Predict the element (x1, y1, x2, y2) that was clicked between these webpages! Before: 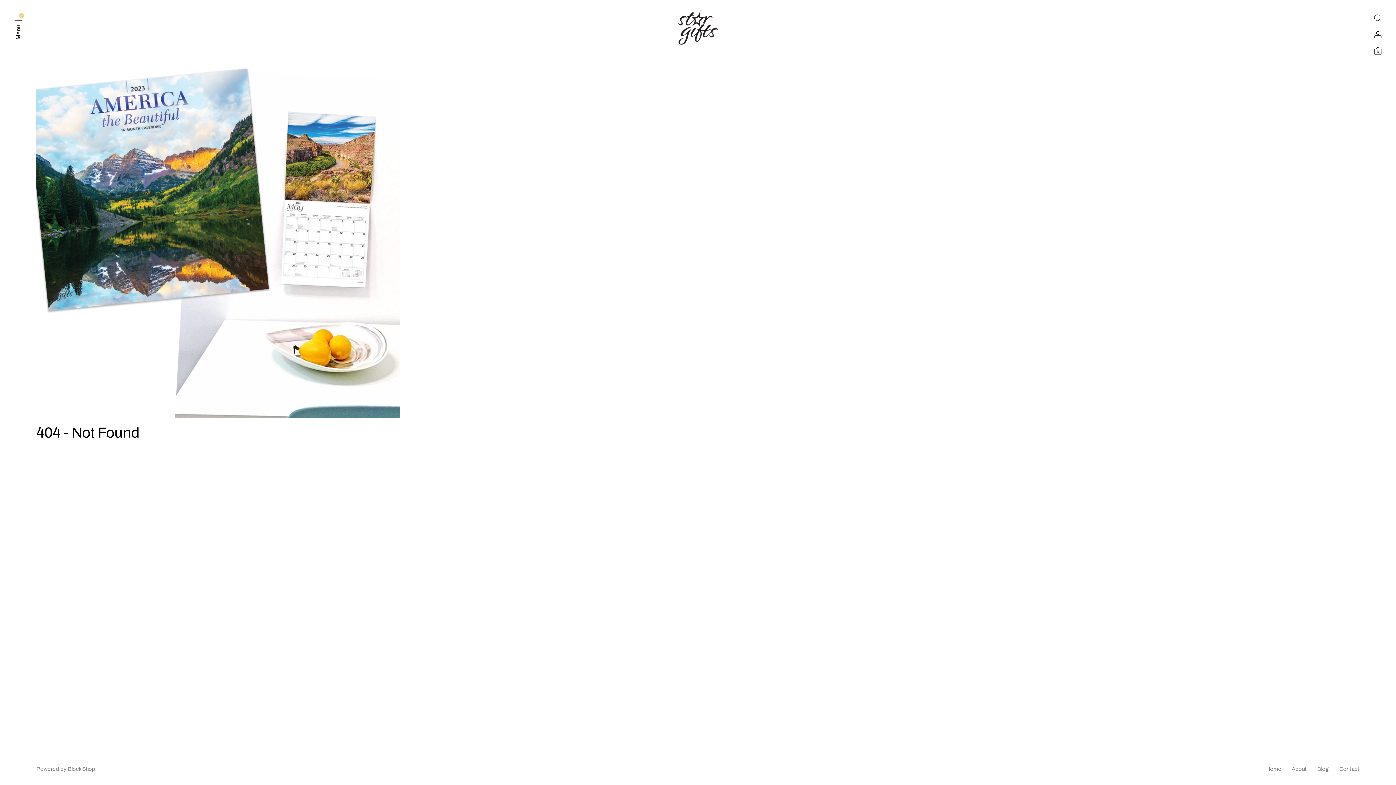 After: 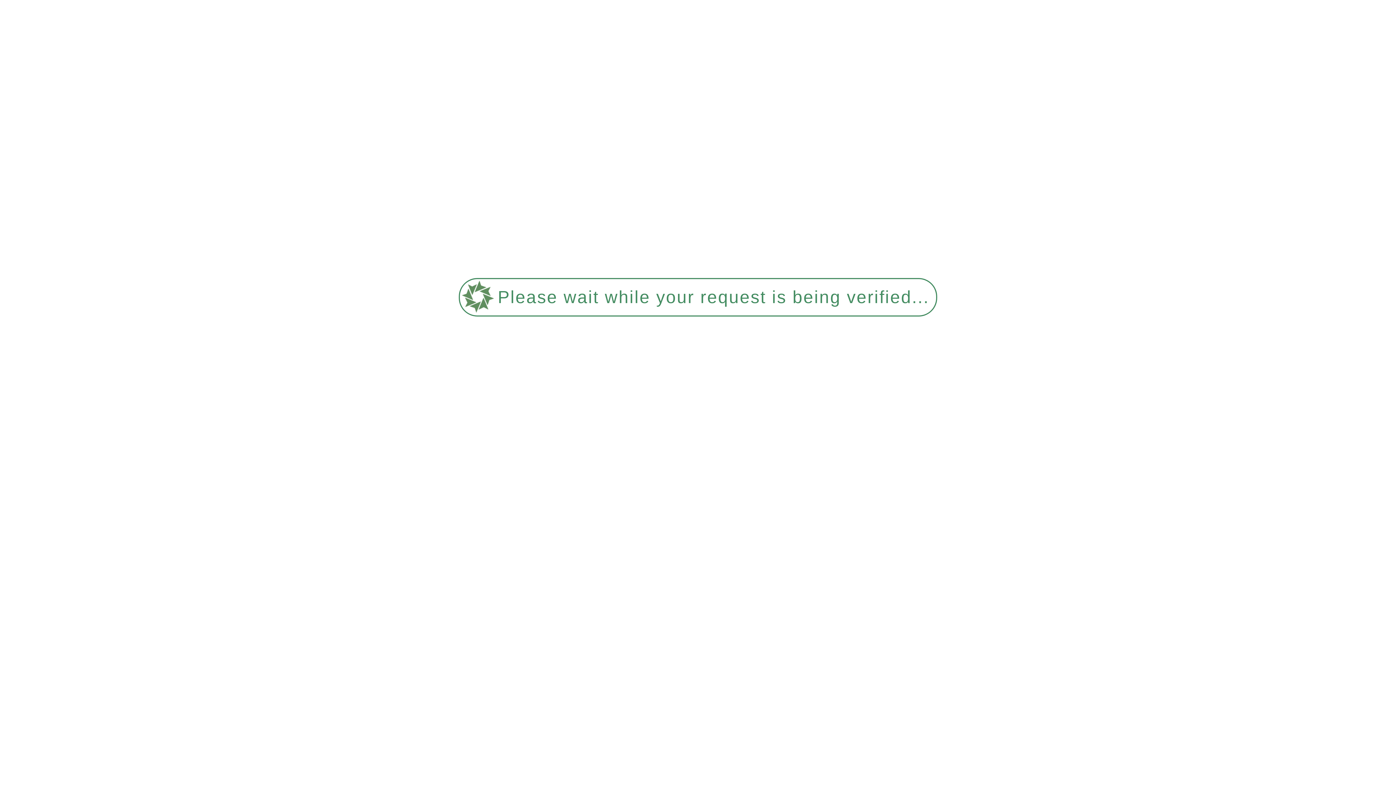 Action: bbox: (675, 9, 720, 45)